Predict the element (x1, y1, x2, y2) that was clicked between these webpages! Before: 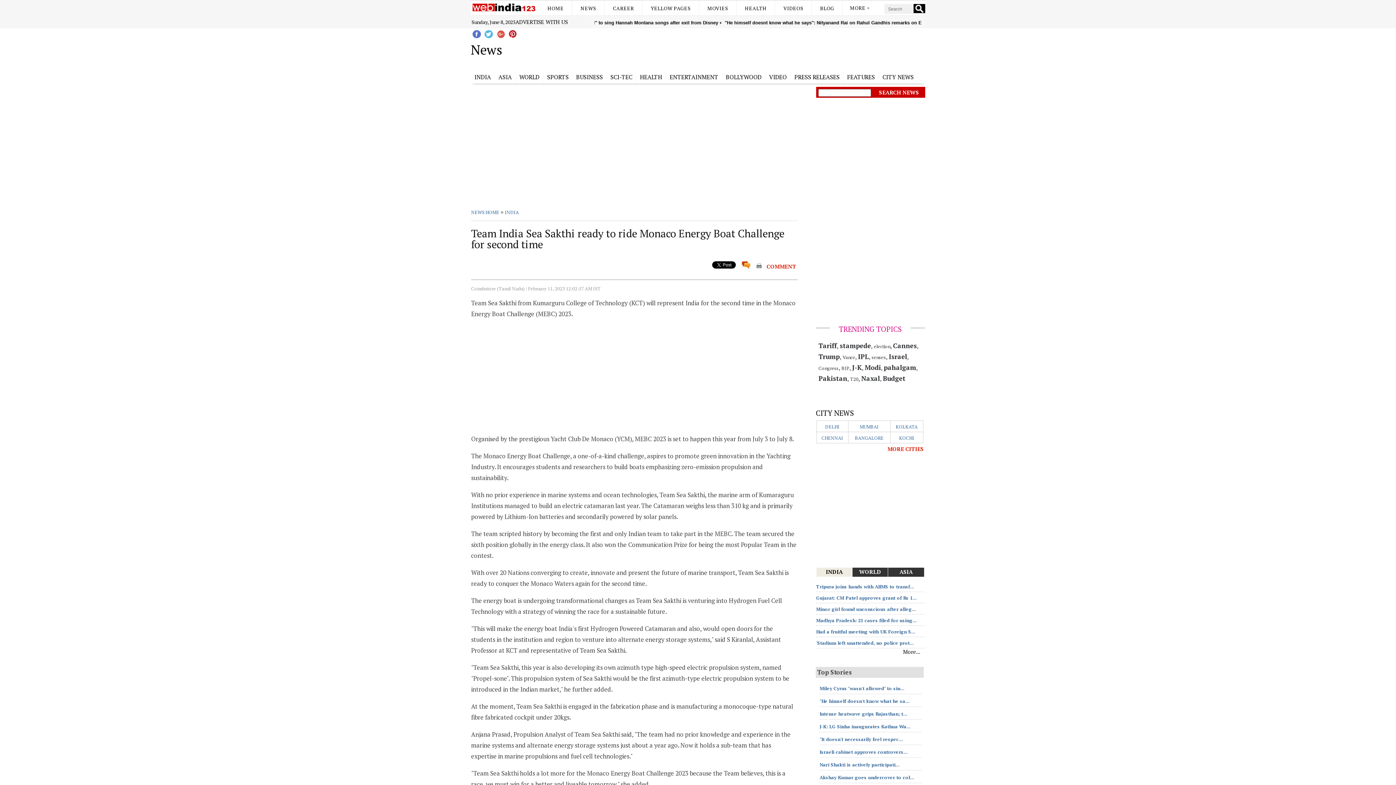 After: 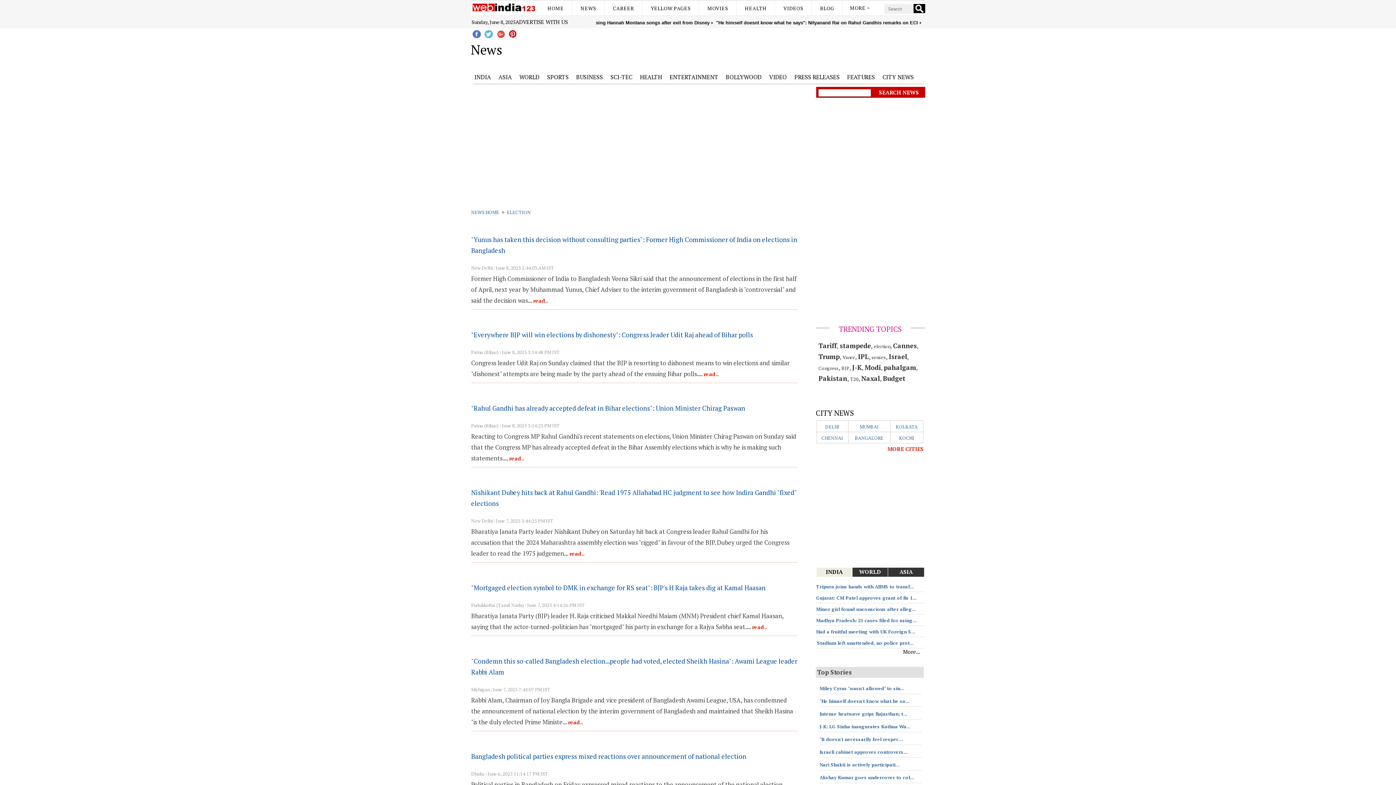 Action: label: election bbox: (874, 343, 890, 349)